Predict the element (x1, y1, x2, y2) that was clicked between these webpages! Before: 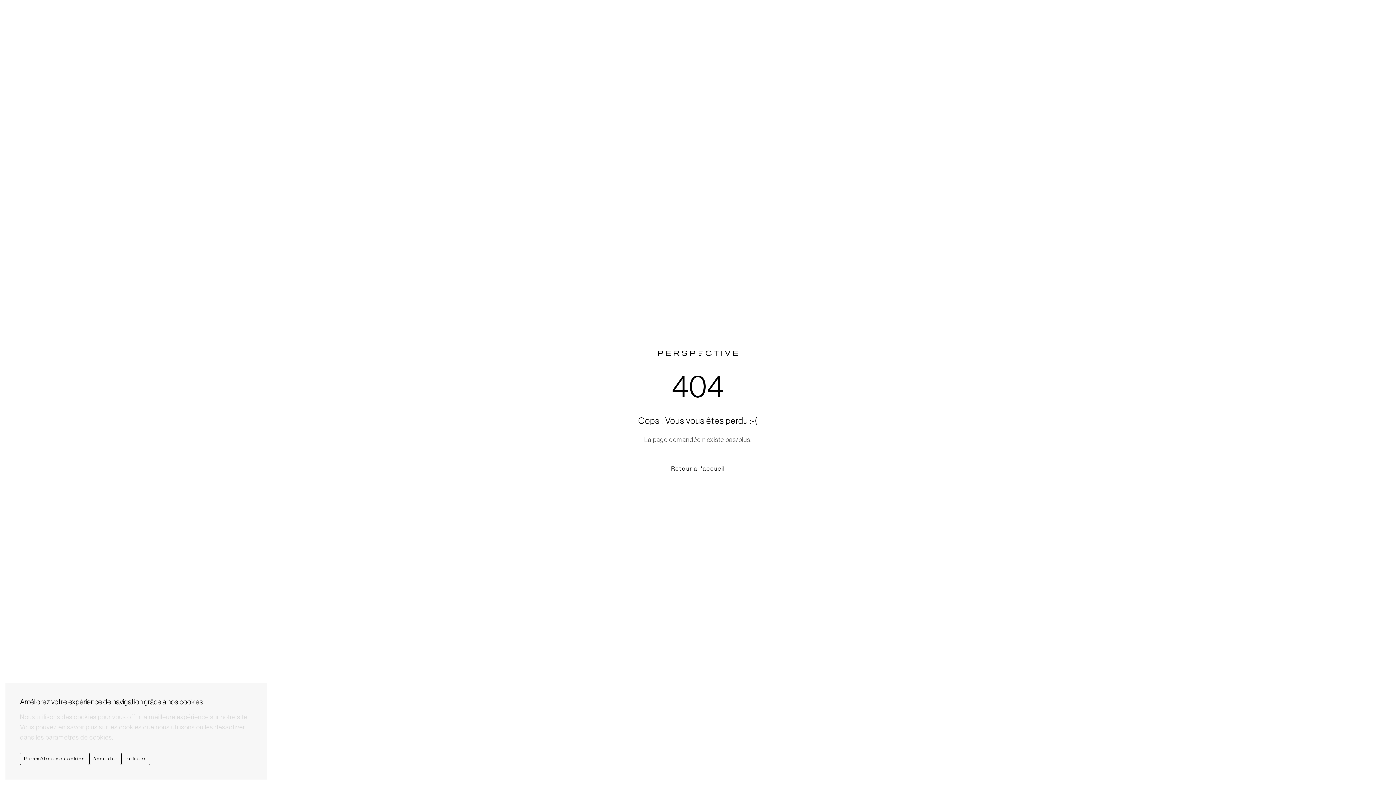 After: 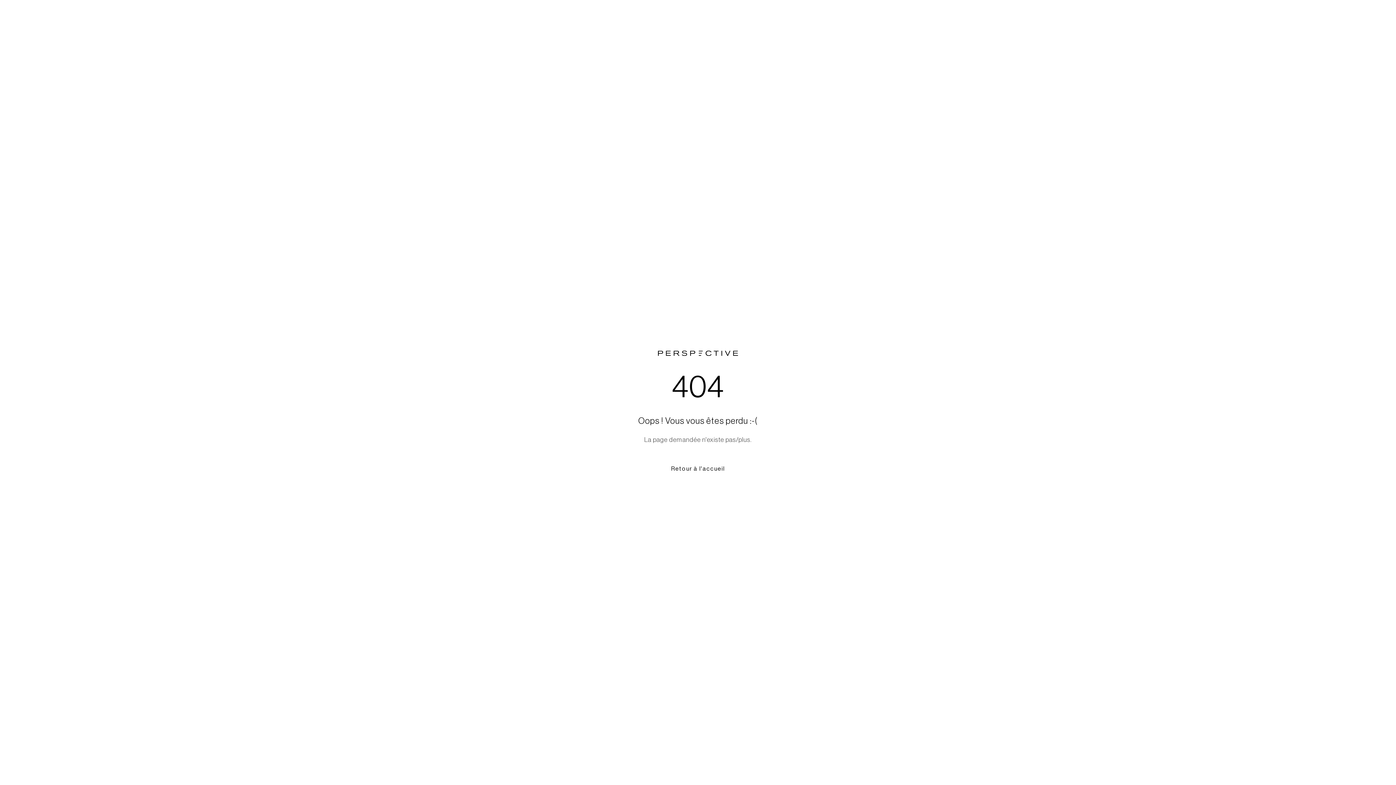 Action: bbox: (121, 753, 150, 765) label: Refuser